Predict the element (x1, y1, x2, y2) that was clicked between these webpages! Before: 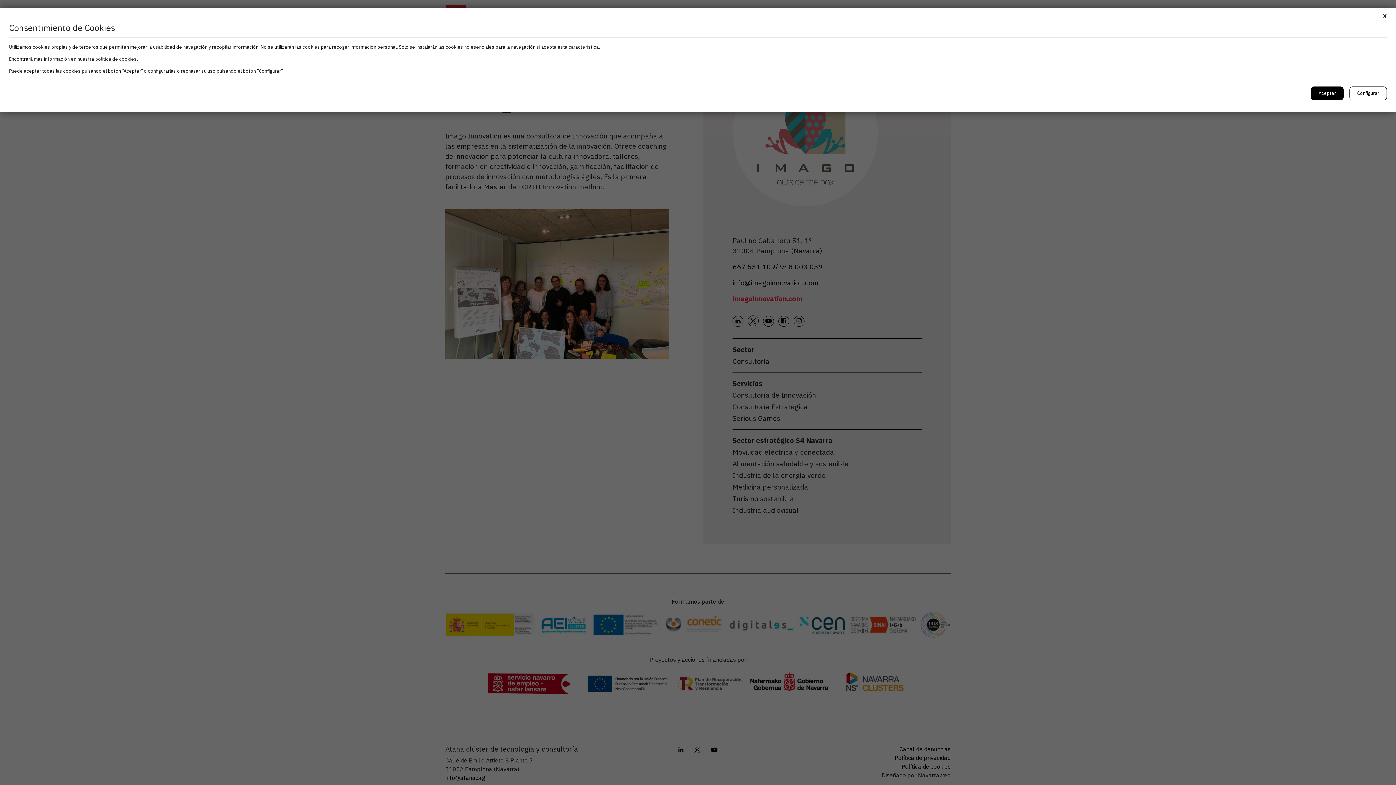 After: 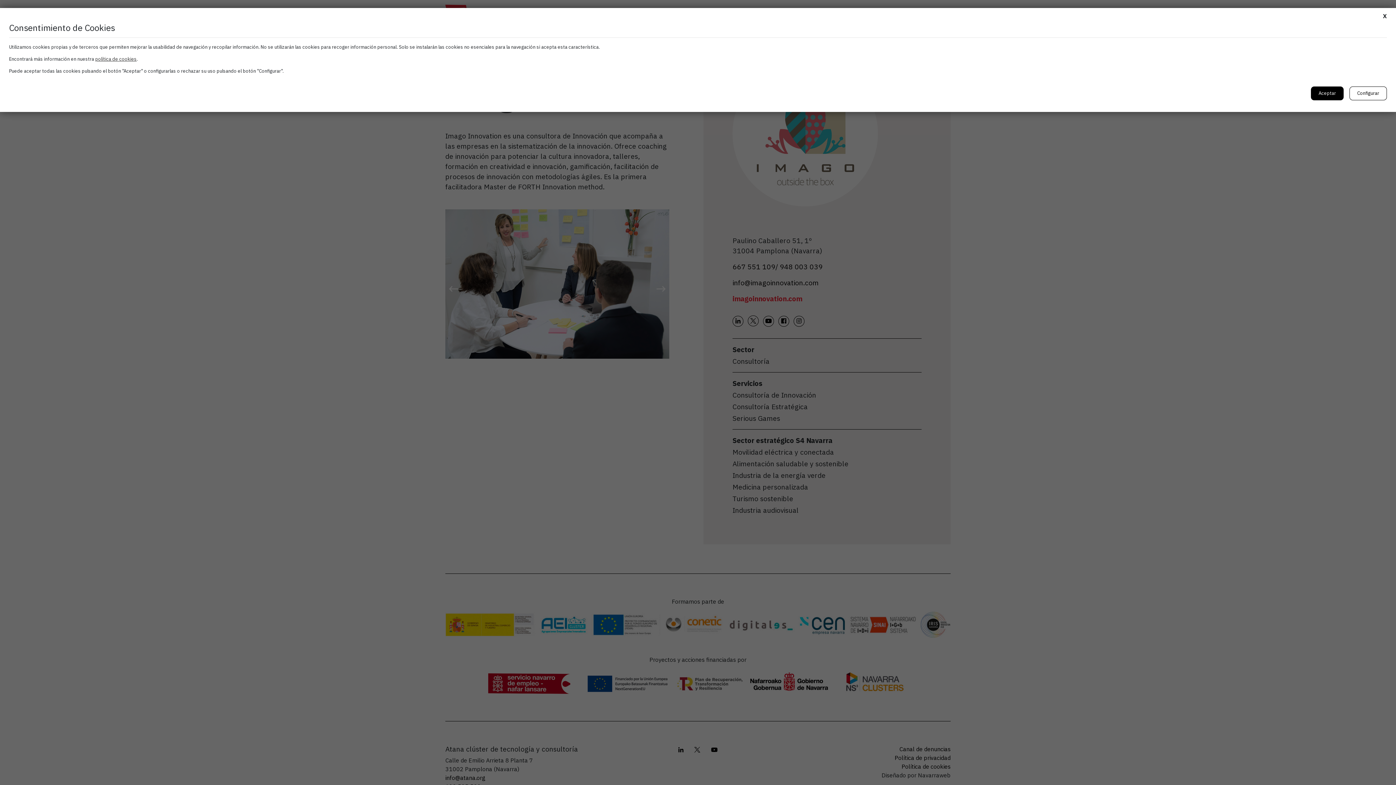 Action: bbox: (95, 56, 136, 62) label: política de cookies